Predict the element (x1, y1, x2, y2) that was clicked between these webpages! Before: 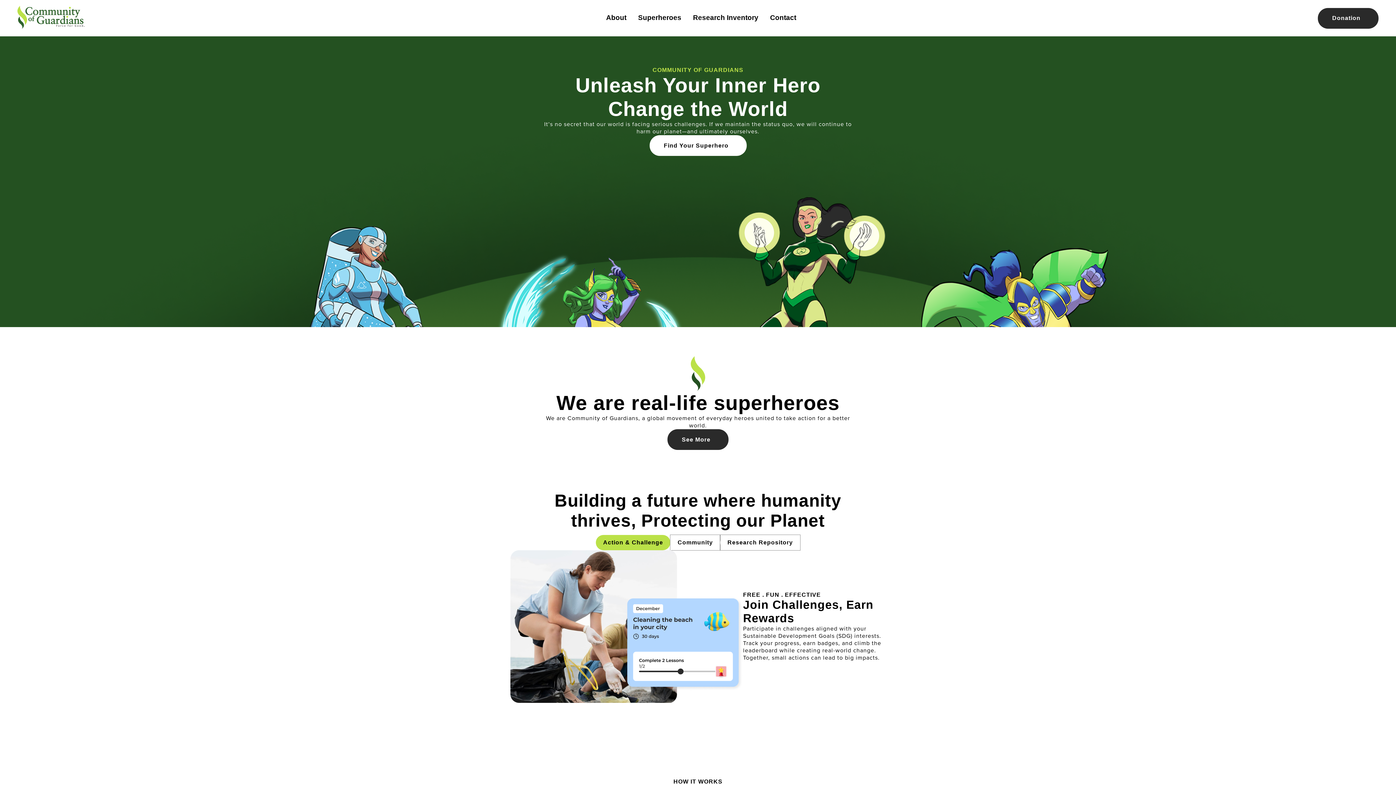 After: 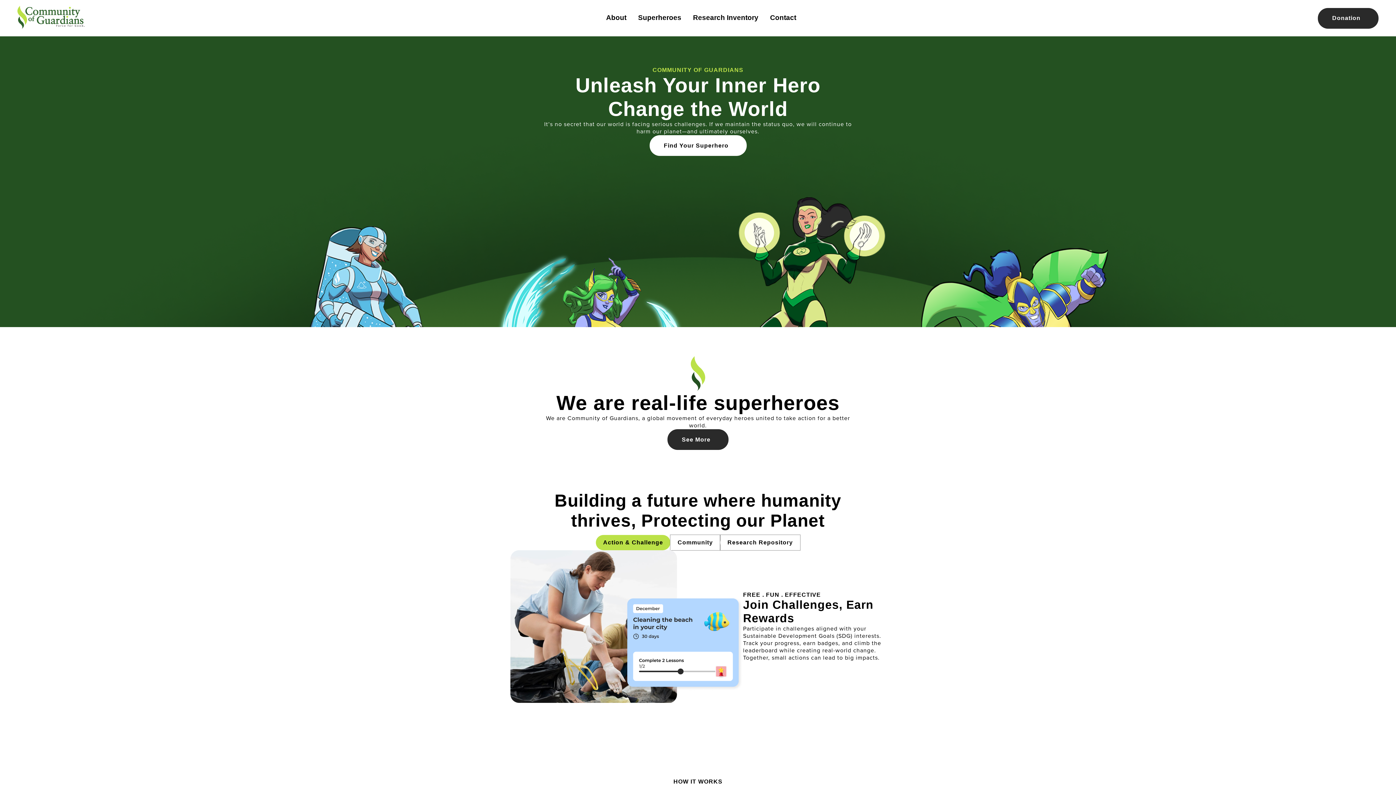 Action: bbox: (17, 5, 84, 30)